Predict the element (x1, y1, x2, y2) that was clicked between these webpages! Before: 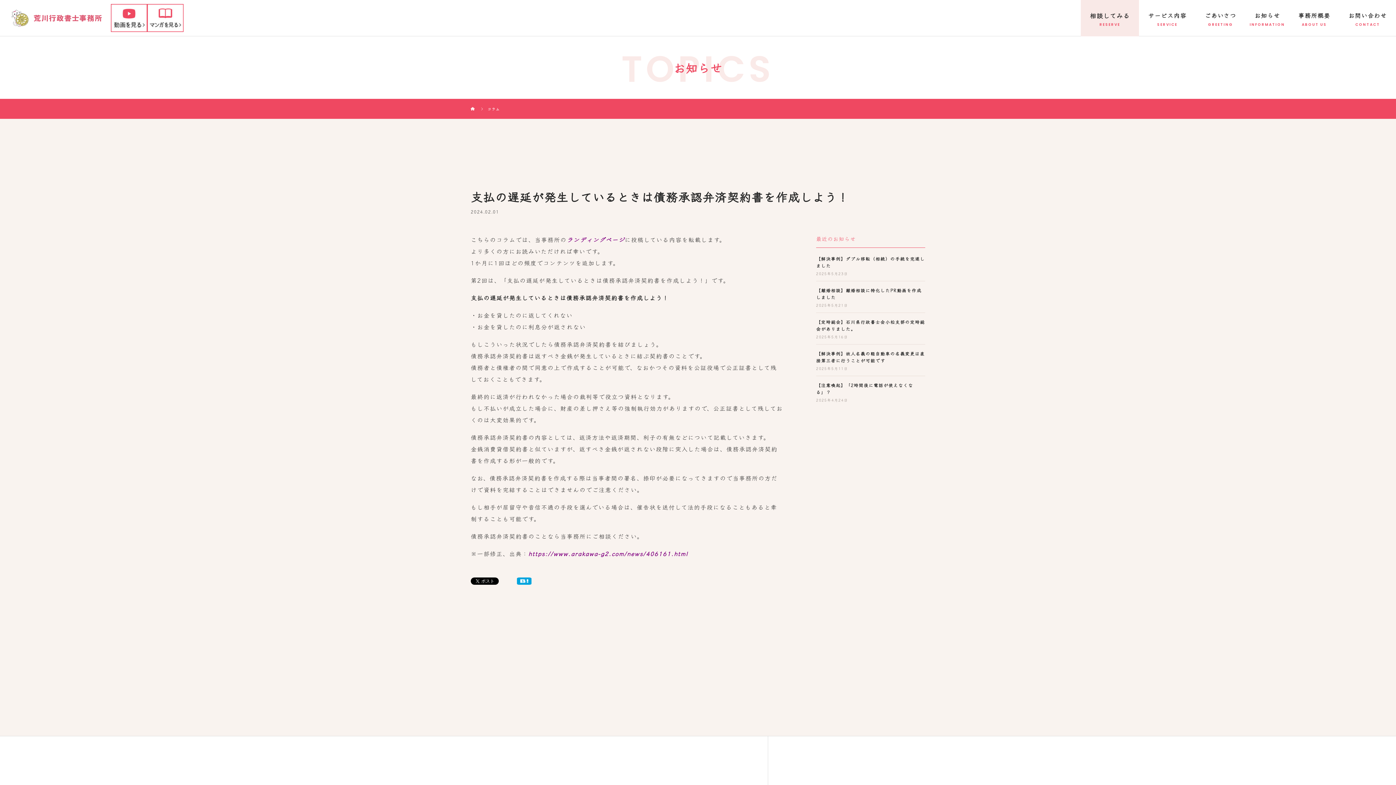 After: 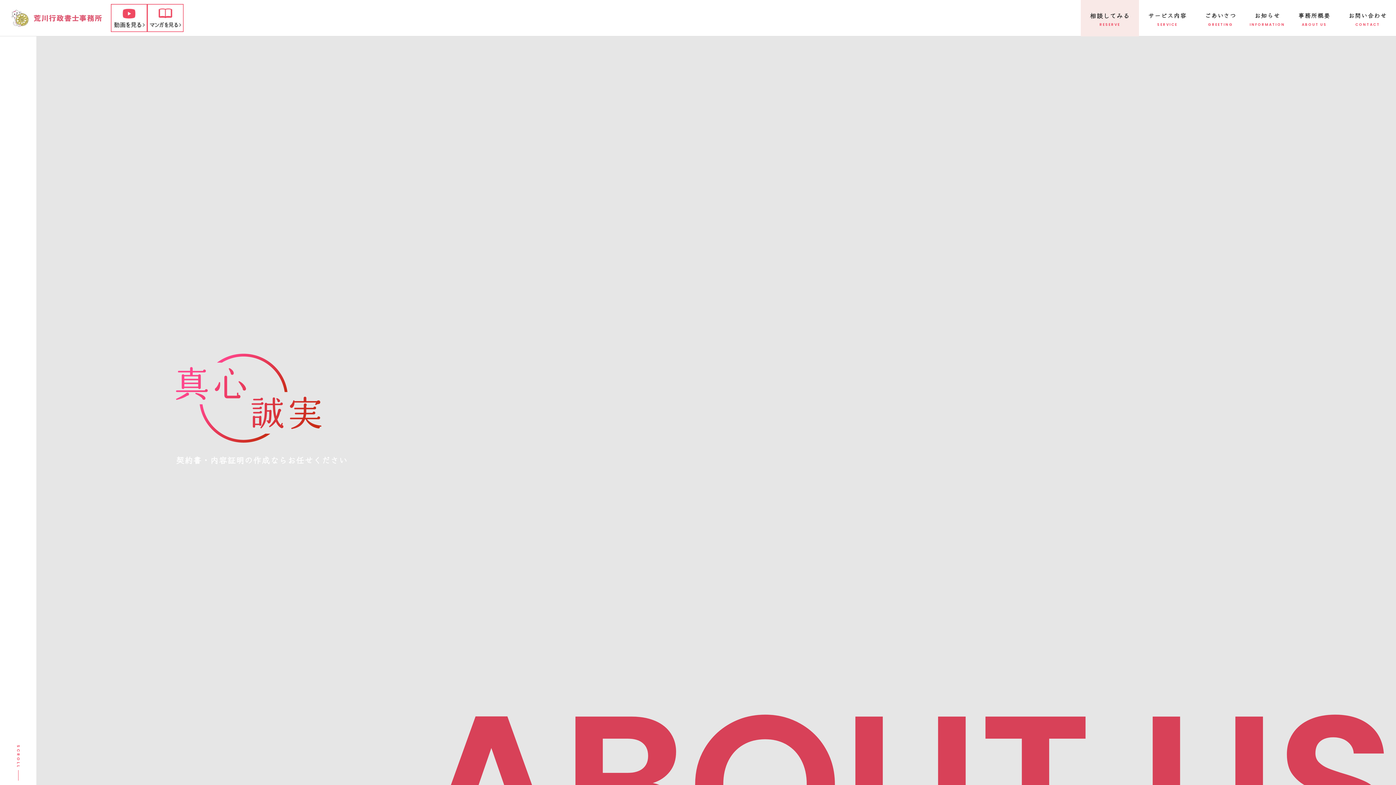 Action: bbox: (10, 9, 101, 27)